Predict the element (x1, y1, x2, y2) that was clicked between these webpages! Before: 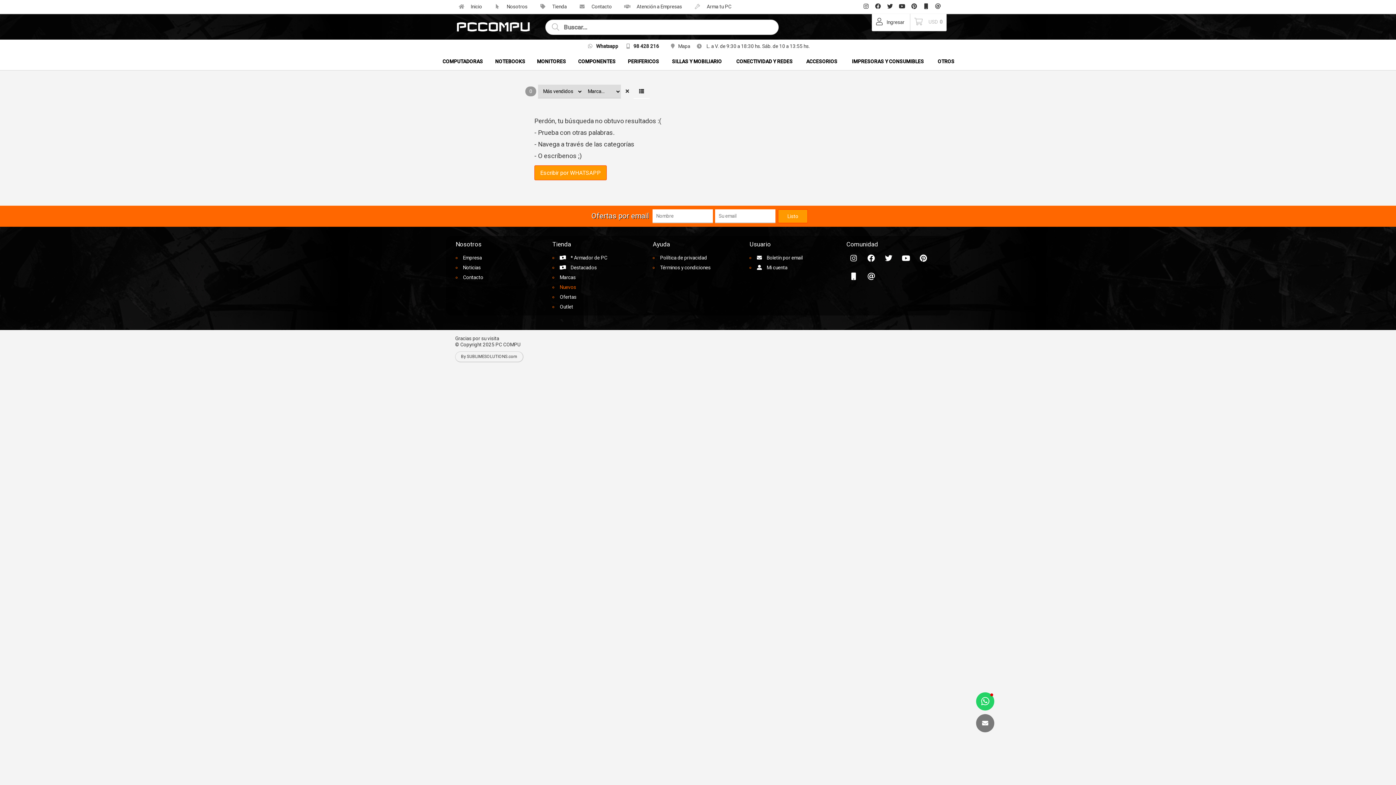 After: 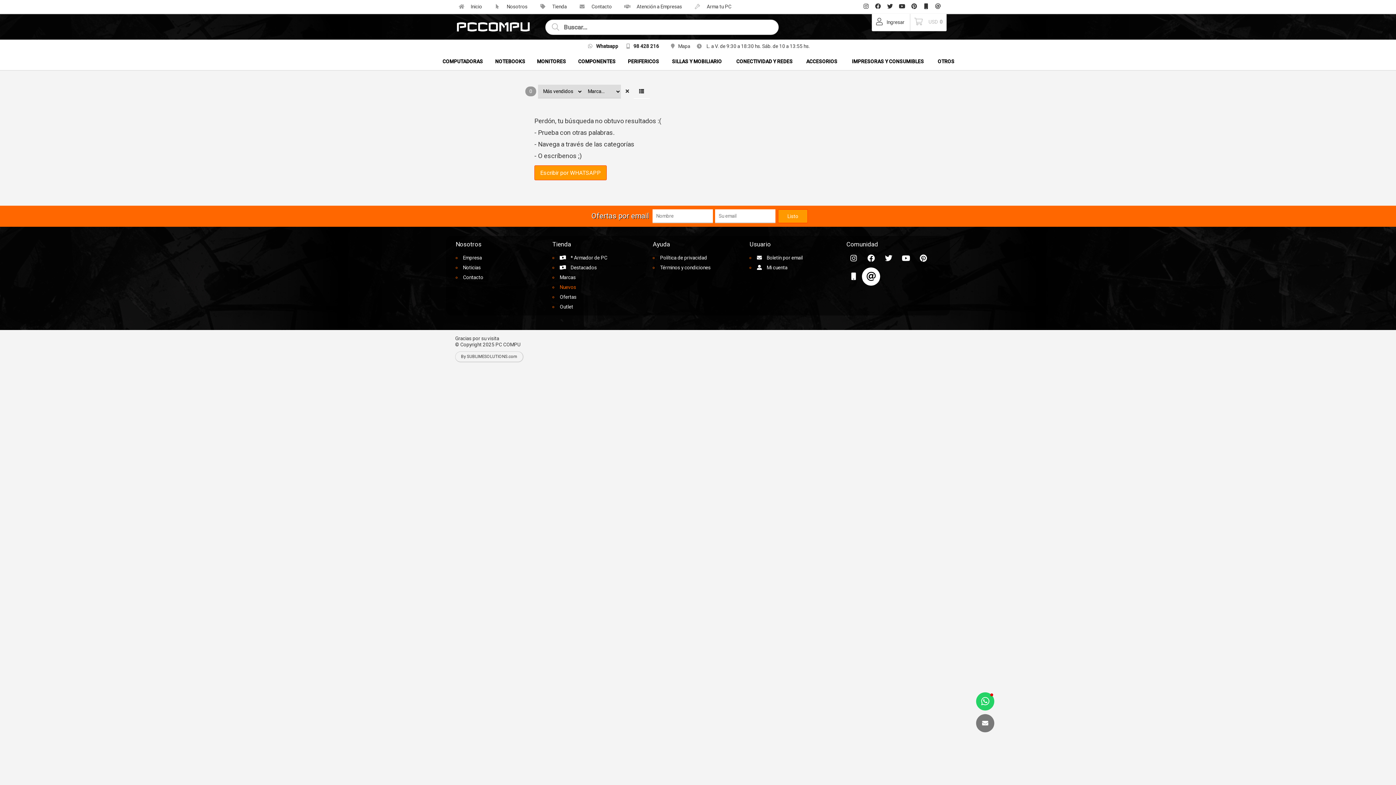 Action: bbox: (864, 269, 878, 284)